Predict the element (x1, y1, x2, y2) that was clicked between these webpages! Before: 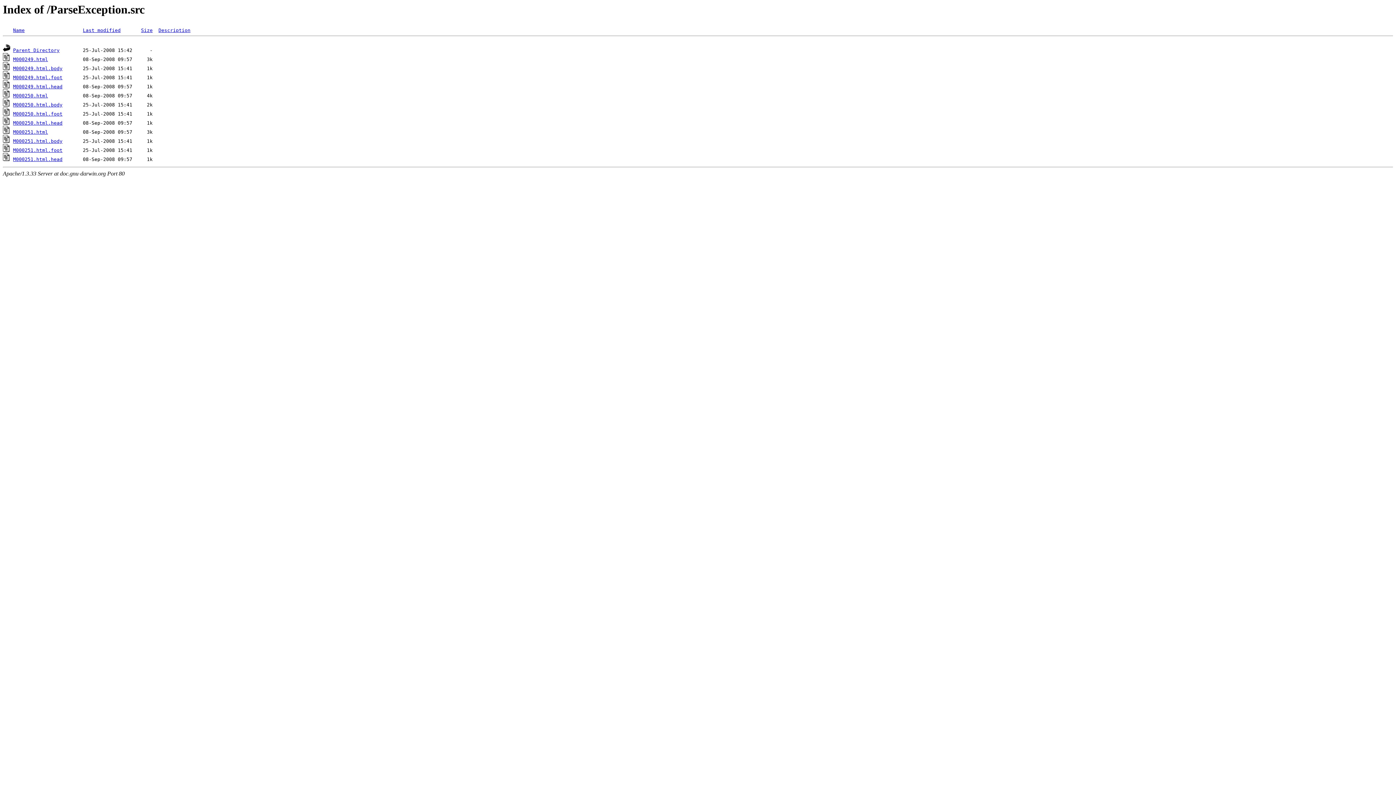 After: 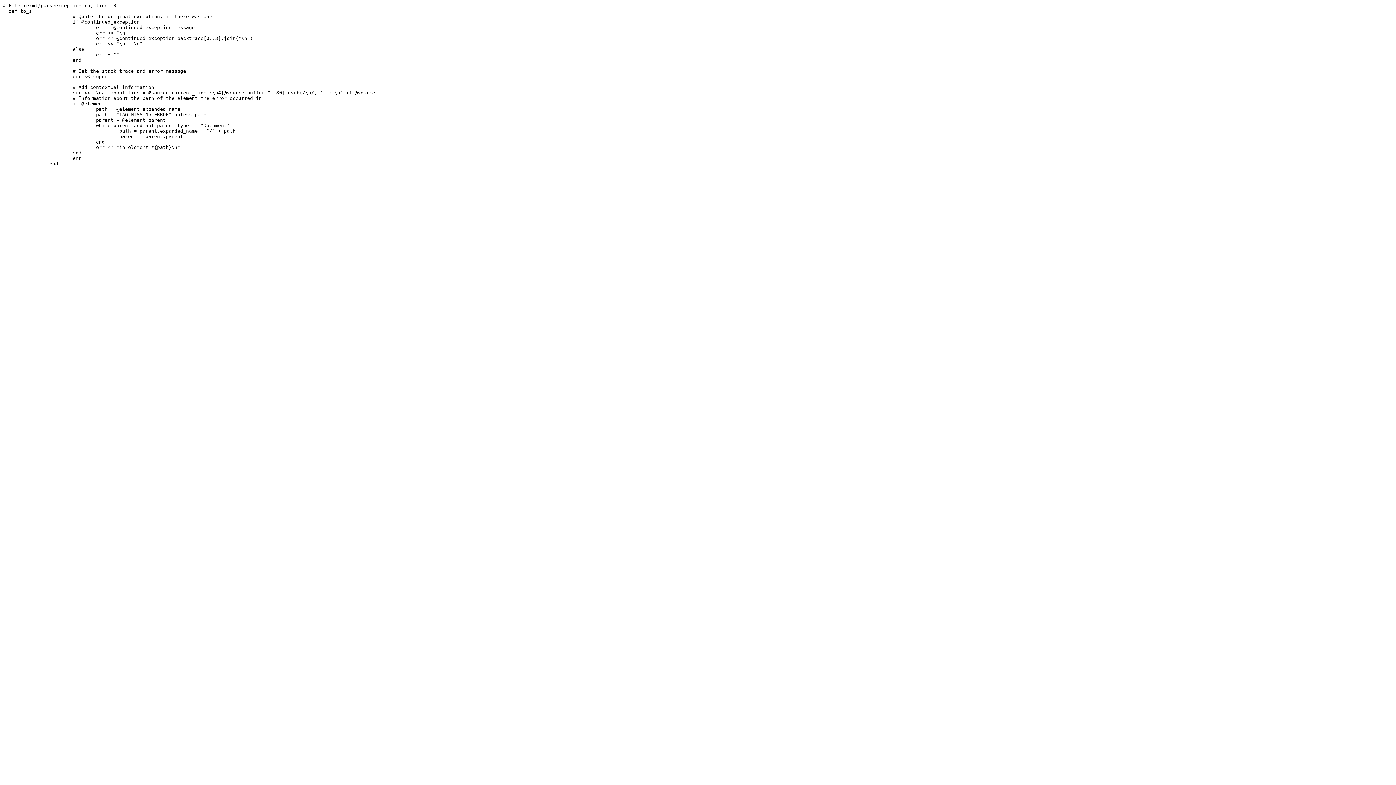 Action: bbox: (13, 102, 62, 107) label: M000250.html.body